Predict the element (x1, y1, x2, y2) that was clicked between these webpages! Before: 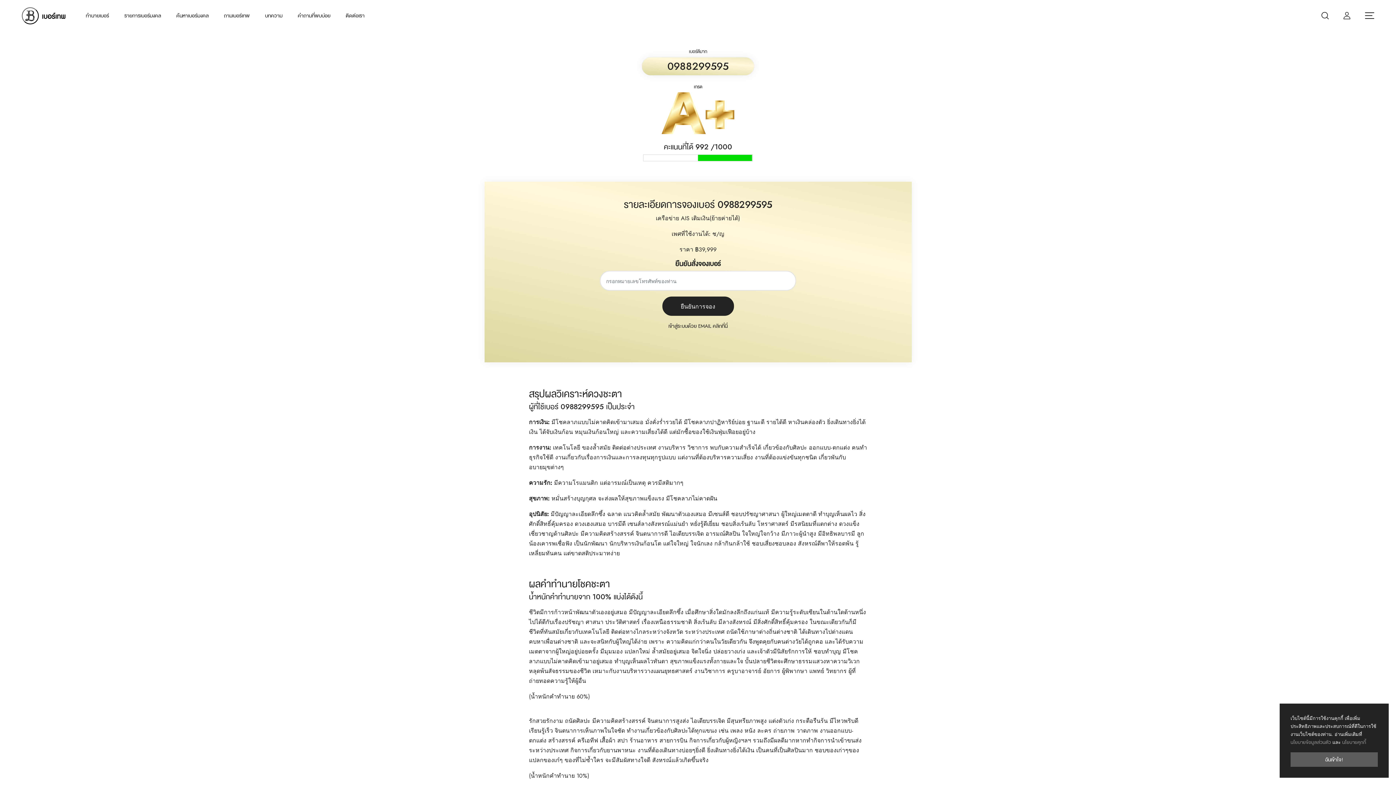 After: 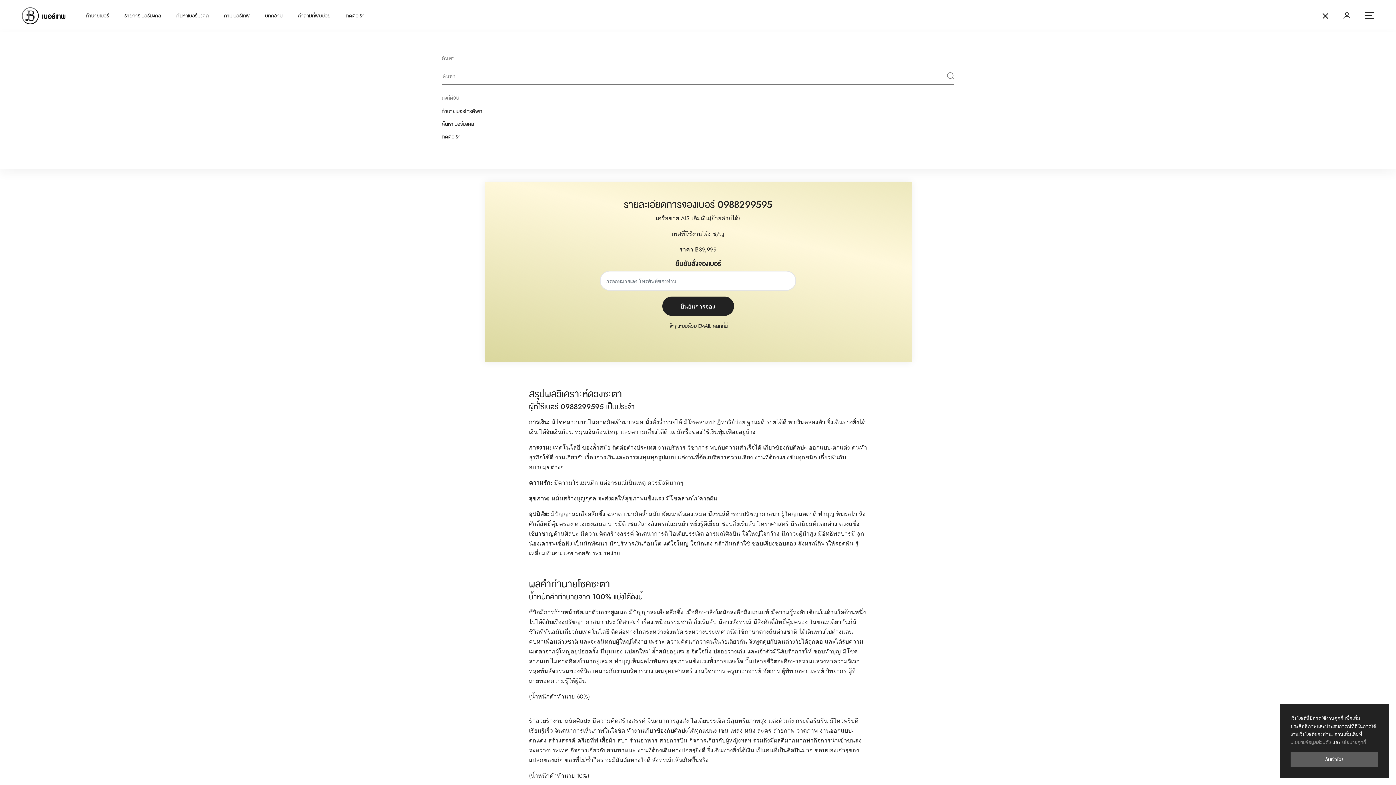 Action: bbox: (1321, 12, 1329, 19)